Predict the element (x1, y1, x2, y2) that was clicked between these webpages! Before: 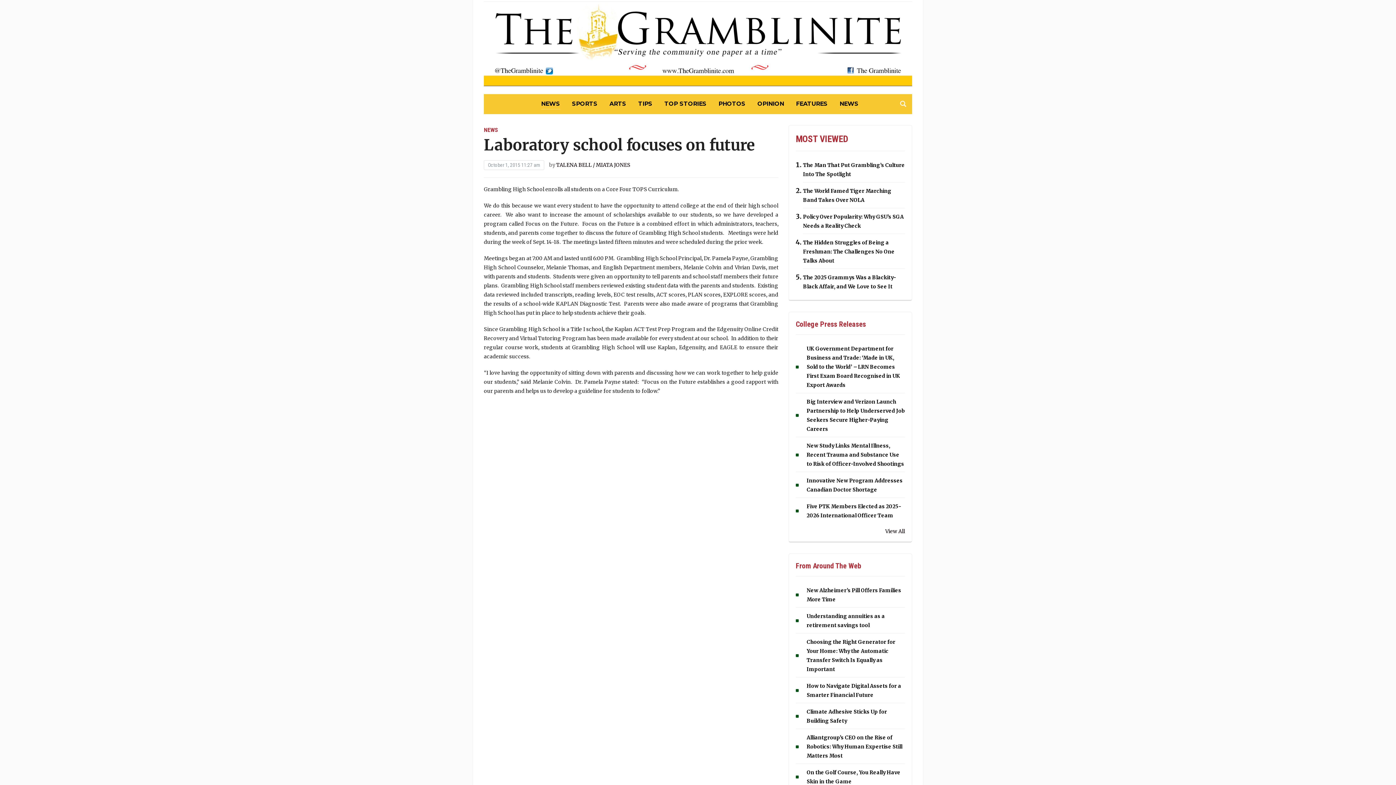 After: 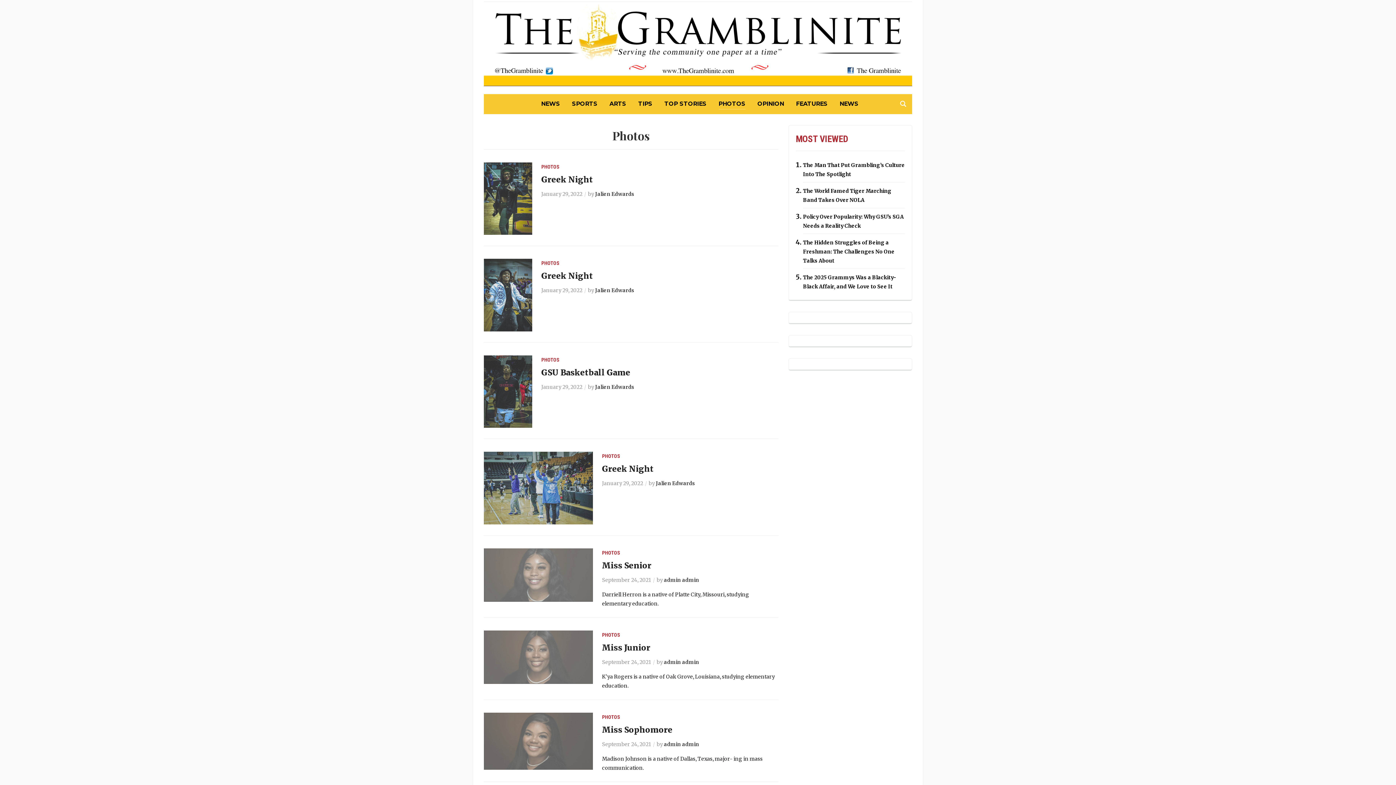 Action: bbox: (718, 98, 745, 108) label: PHOTOS